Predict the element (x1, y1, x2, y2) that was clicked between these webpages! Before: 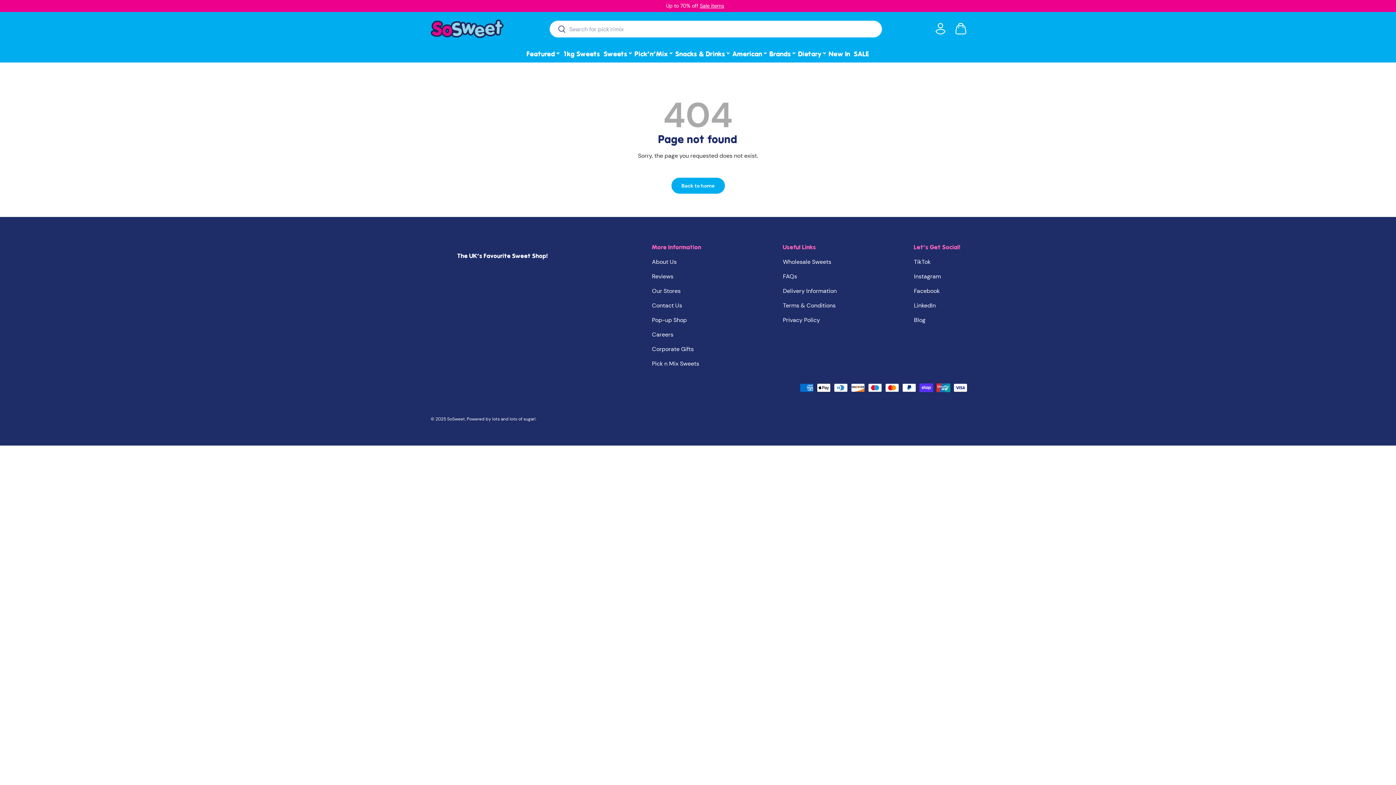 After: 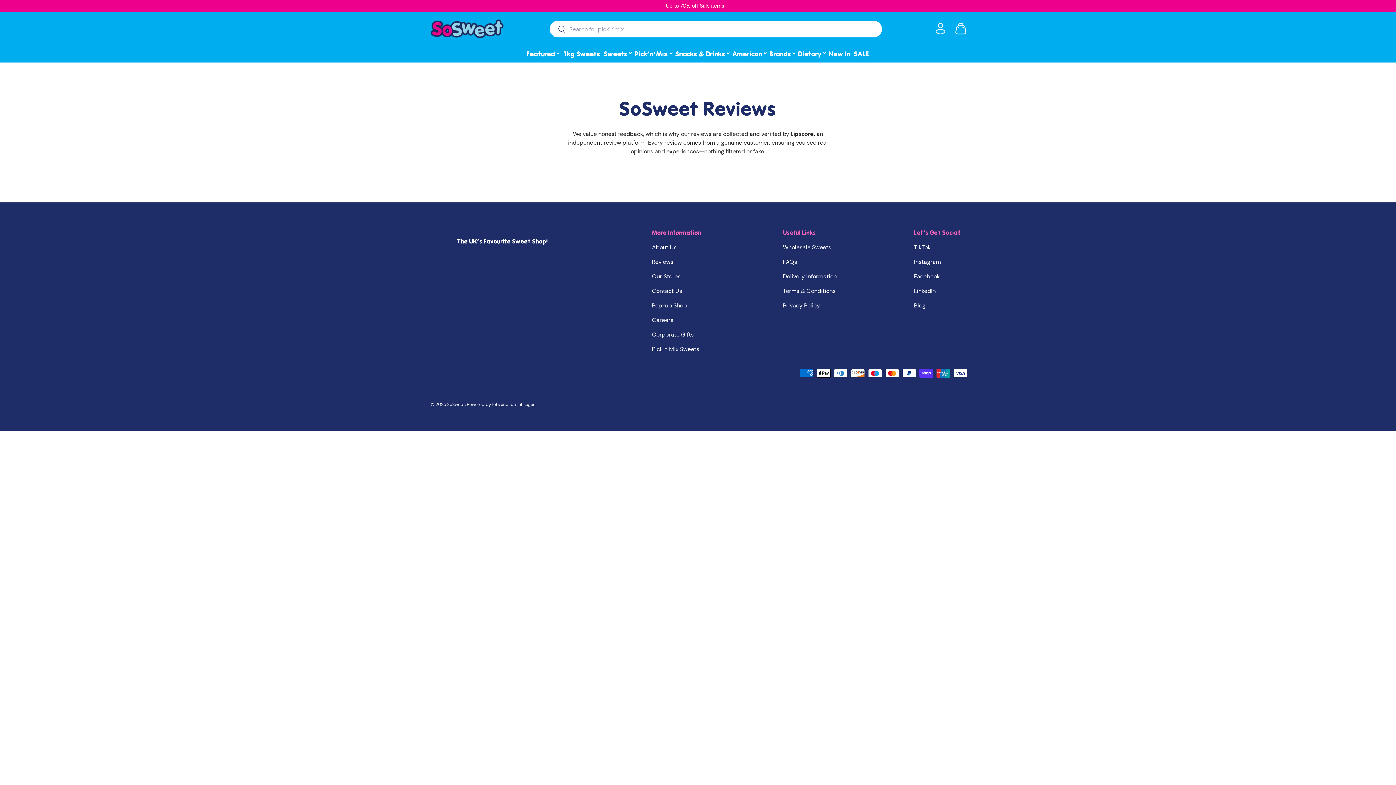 Action: bbox: (652, 272, 673, 280) label: Reviews